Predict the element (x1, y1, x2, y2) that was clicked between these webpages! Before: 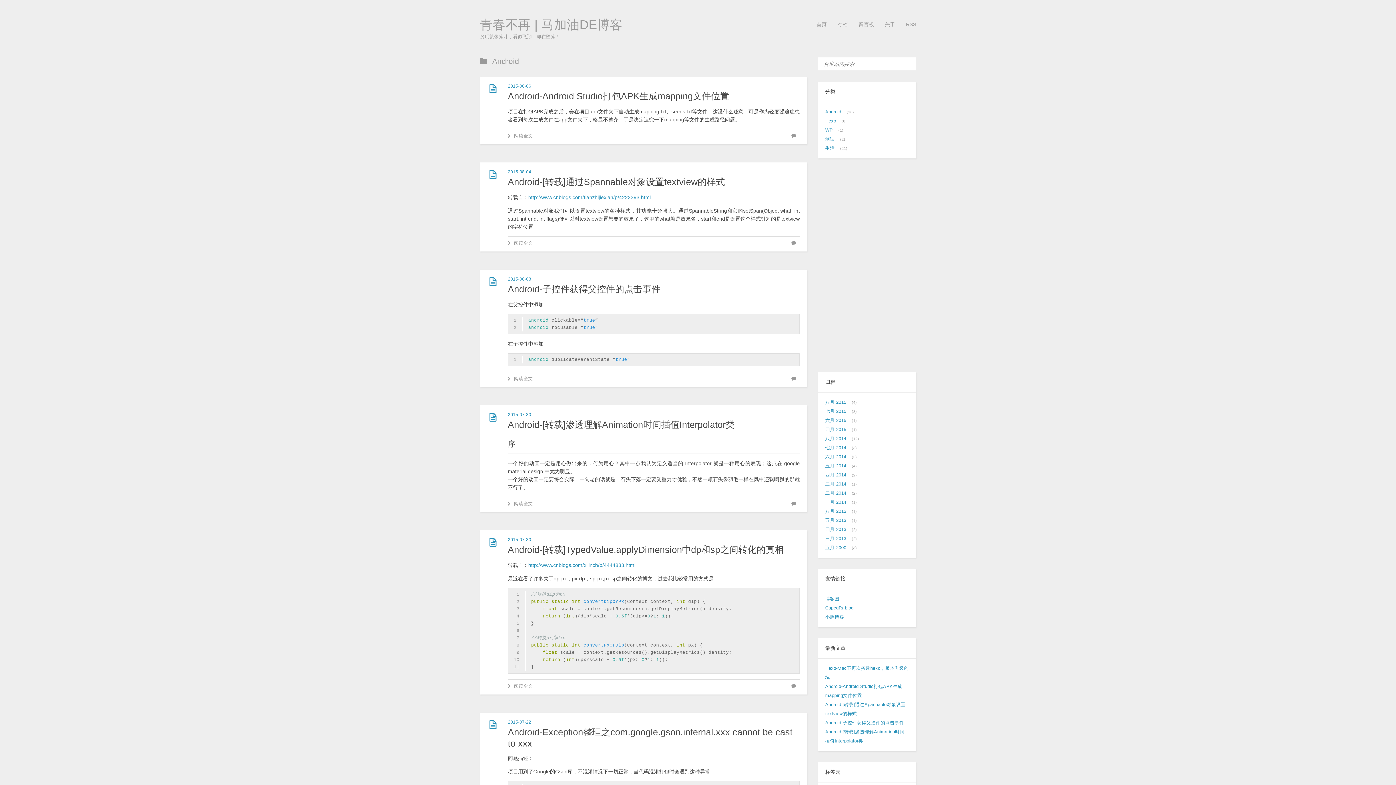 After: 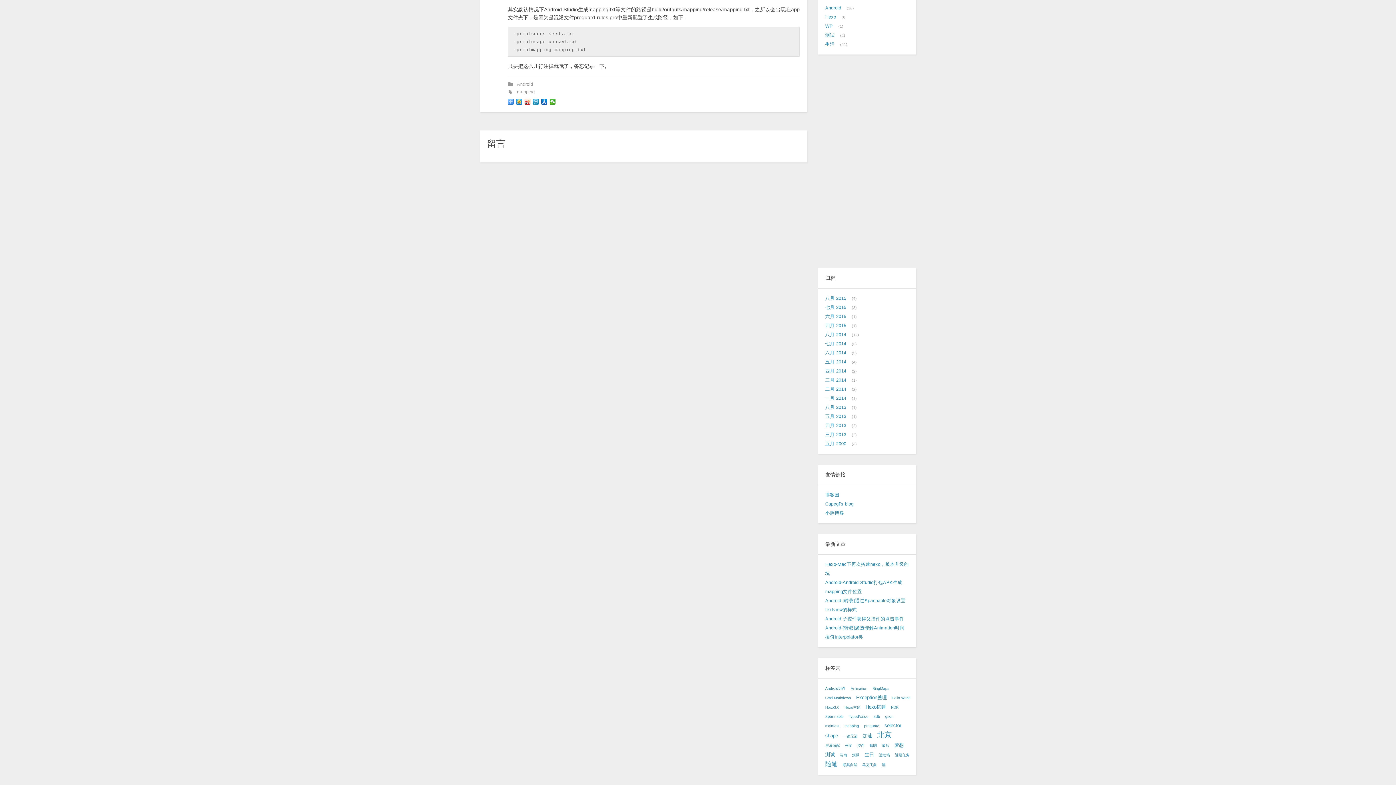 Action: label: 阅读全文 bbox: (508, 133, 533, 138)